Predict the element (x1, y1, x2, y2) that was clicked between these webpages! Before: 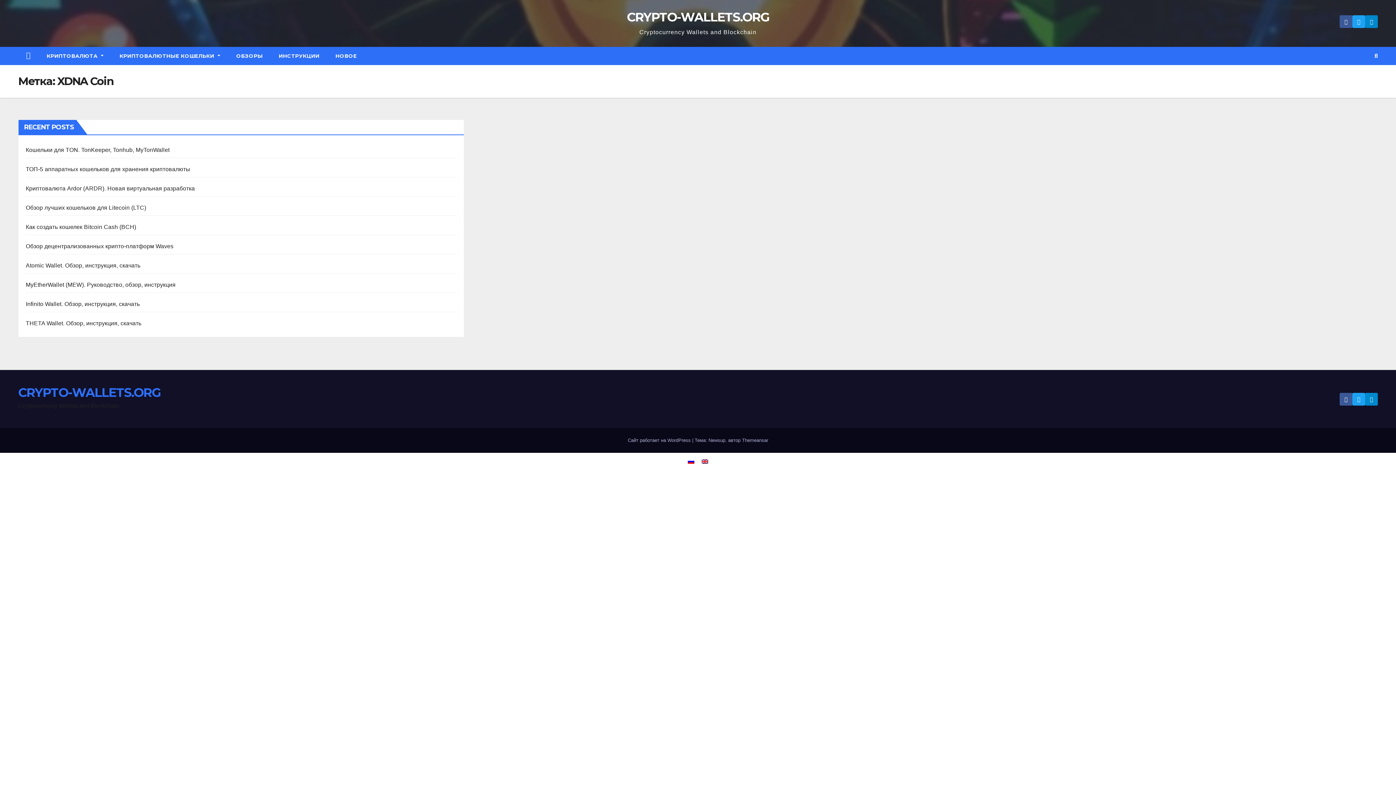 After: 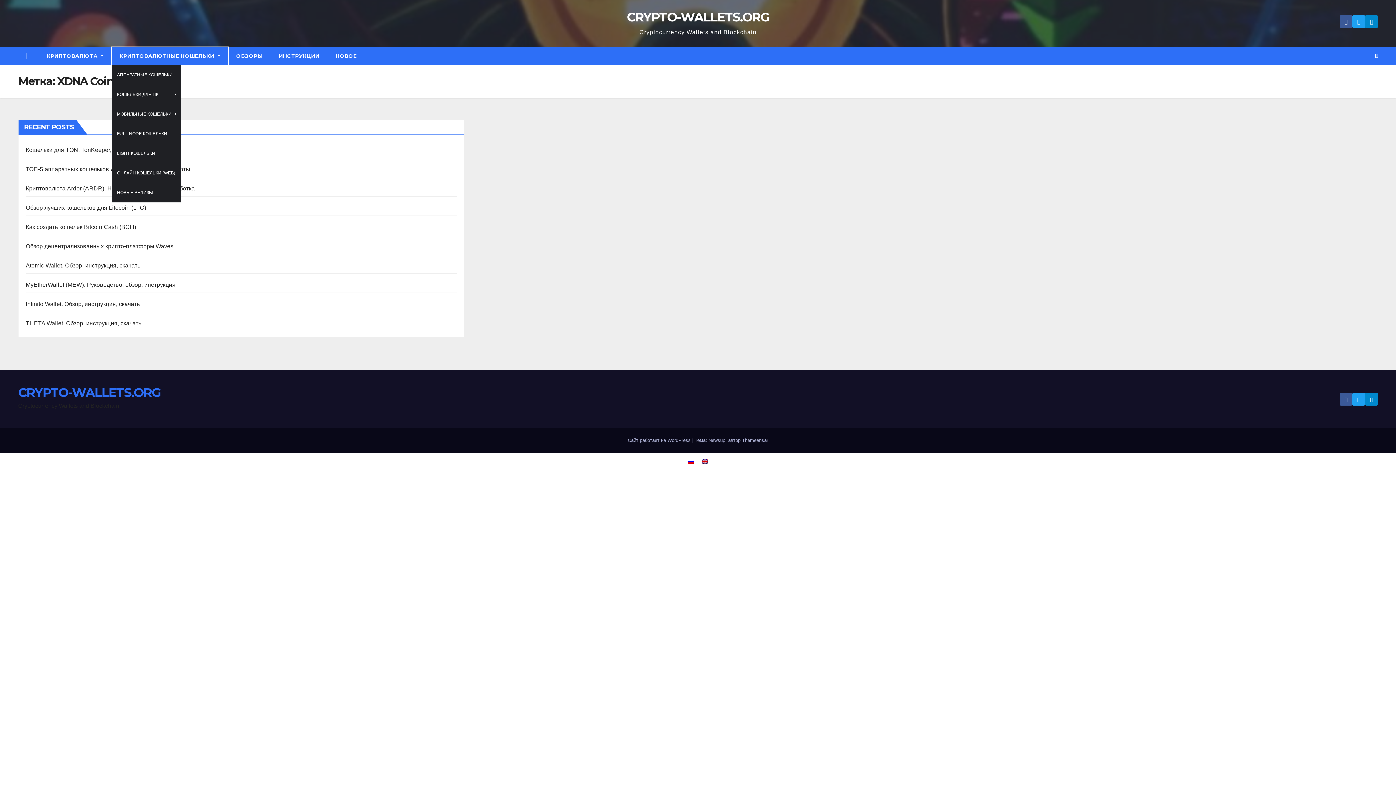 Action: bbox: (111, 46, 228, 65) label: КРИПТОВАЛЮТНЫЕ КОШЕЛЬКИ 